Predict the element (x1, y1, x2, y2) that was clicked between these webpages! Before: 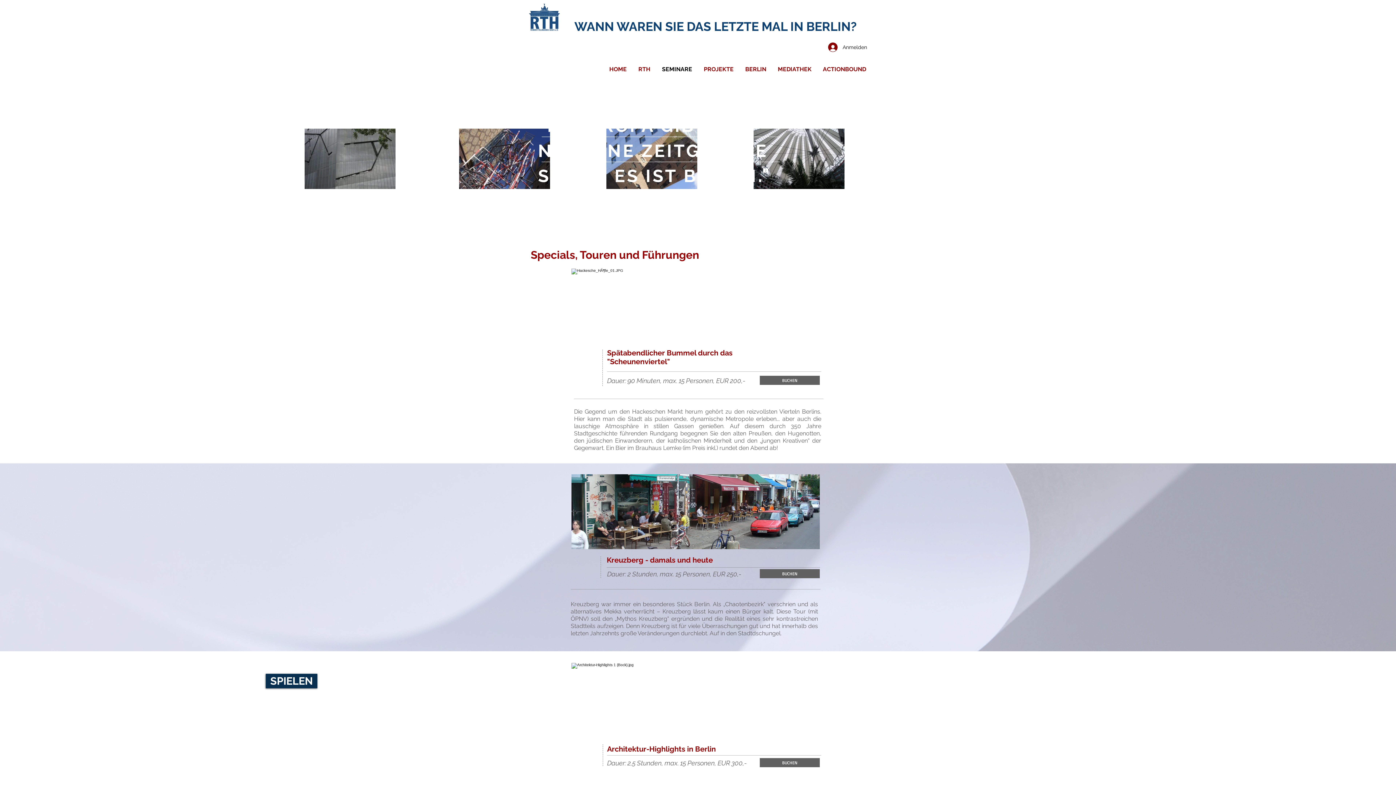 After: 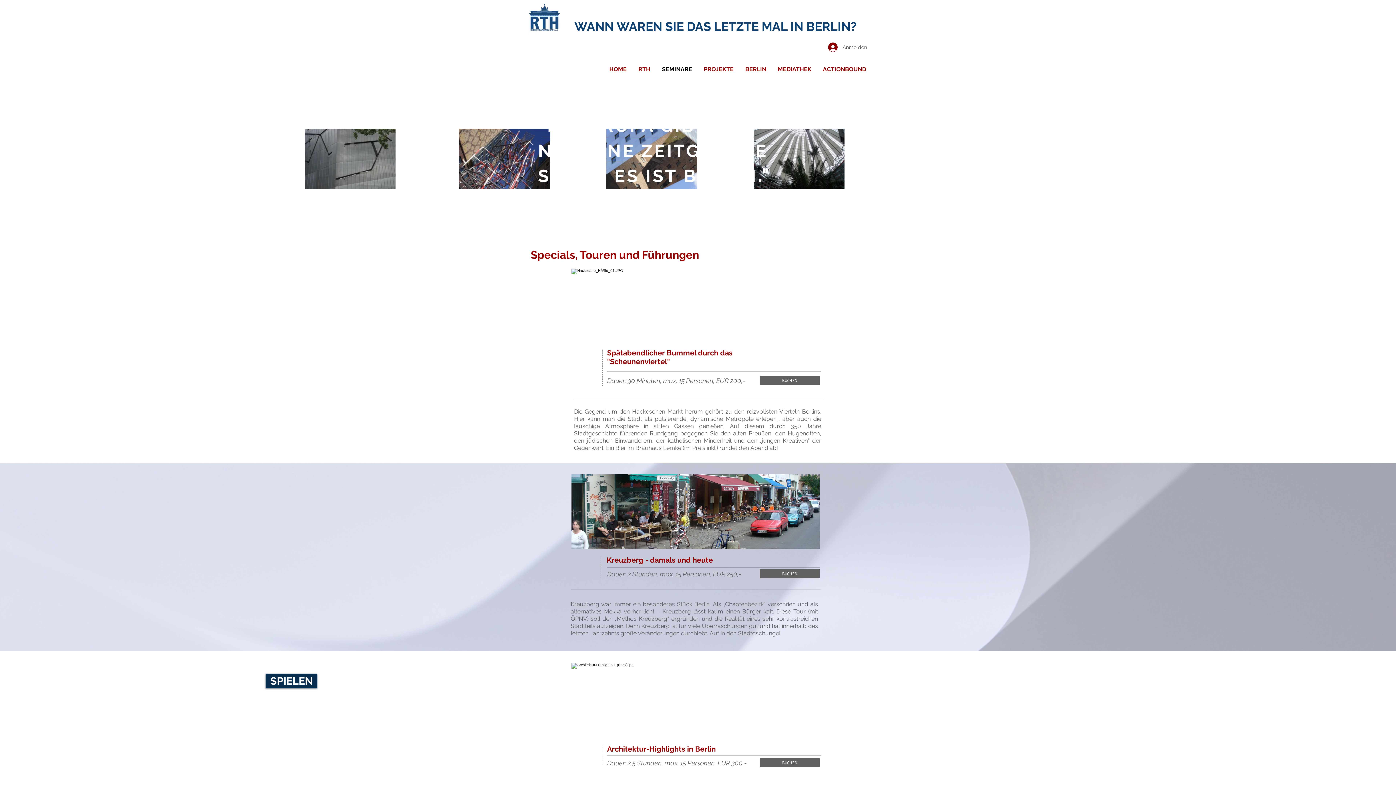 Action: bbox: (823, 40, 872, 54) label: Anmelden